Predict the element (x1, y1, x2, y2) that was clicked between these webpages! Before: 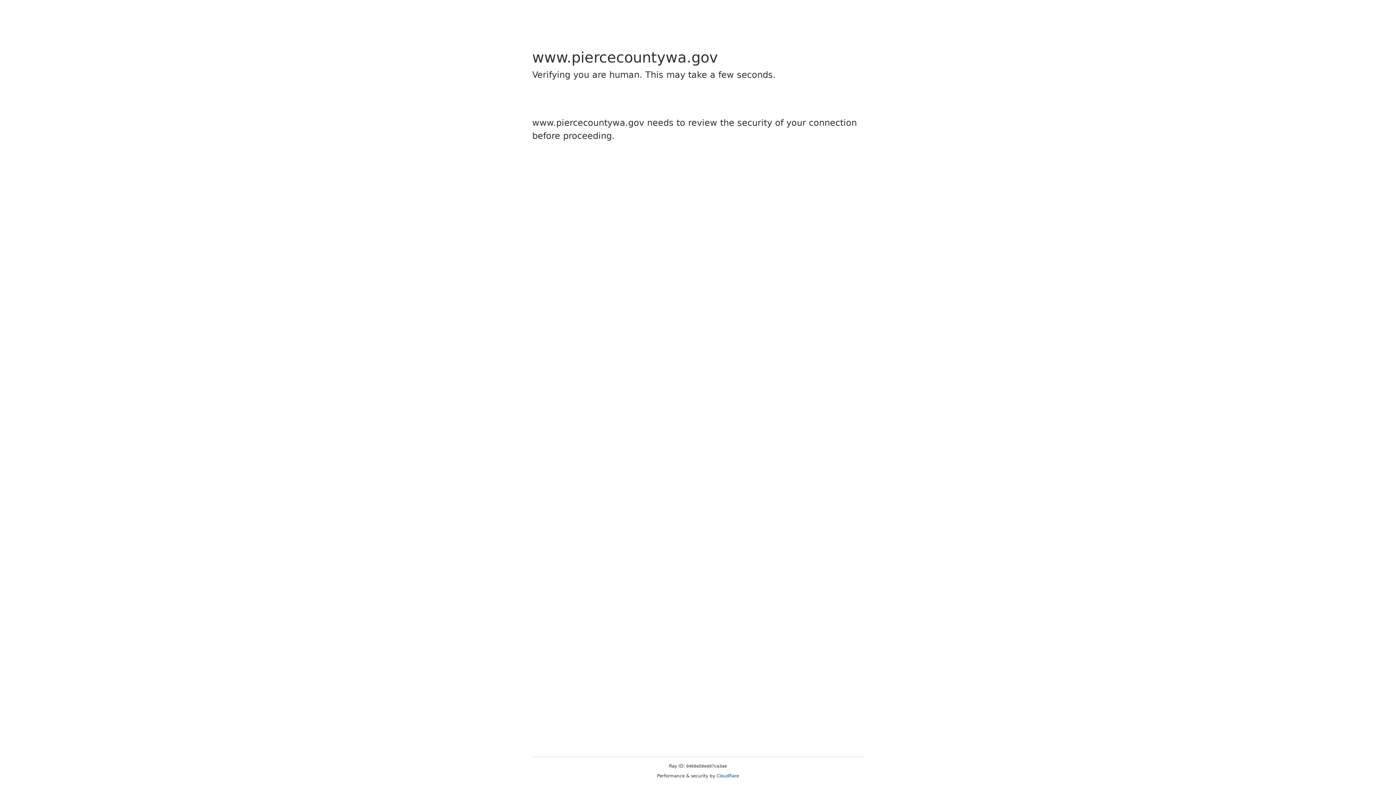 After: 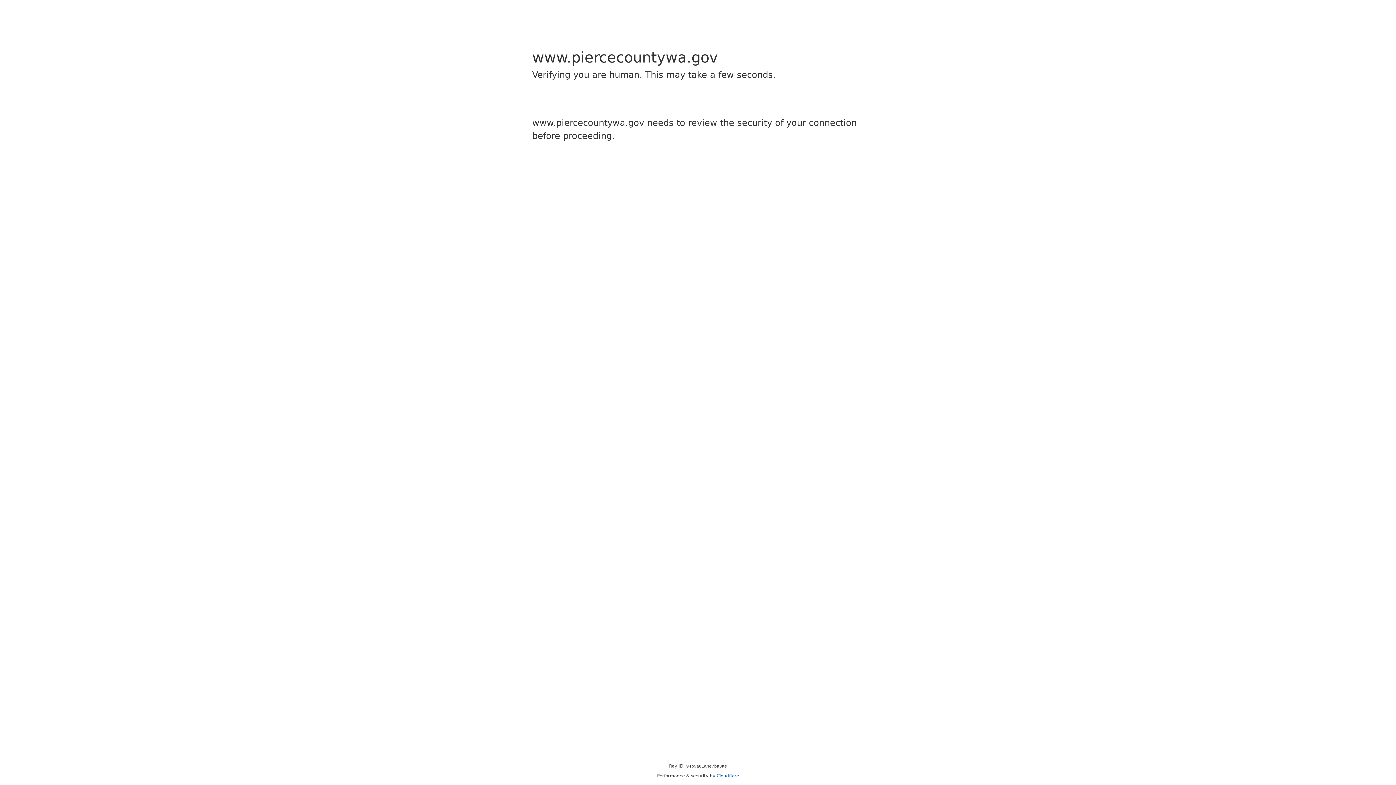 Action: bbox: (716, 773, 739, 778) label: Cloudflare